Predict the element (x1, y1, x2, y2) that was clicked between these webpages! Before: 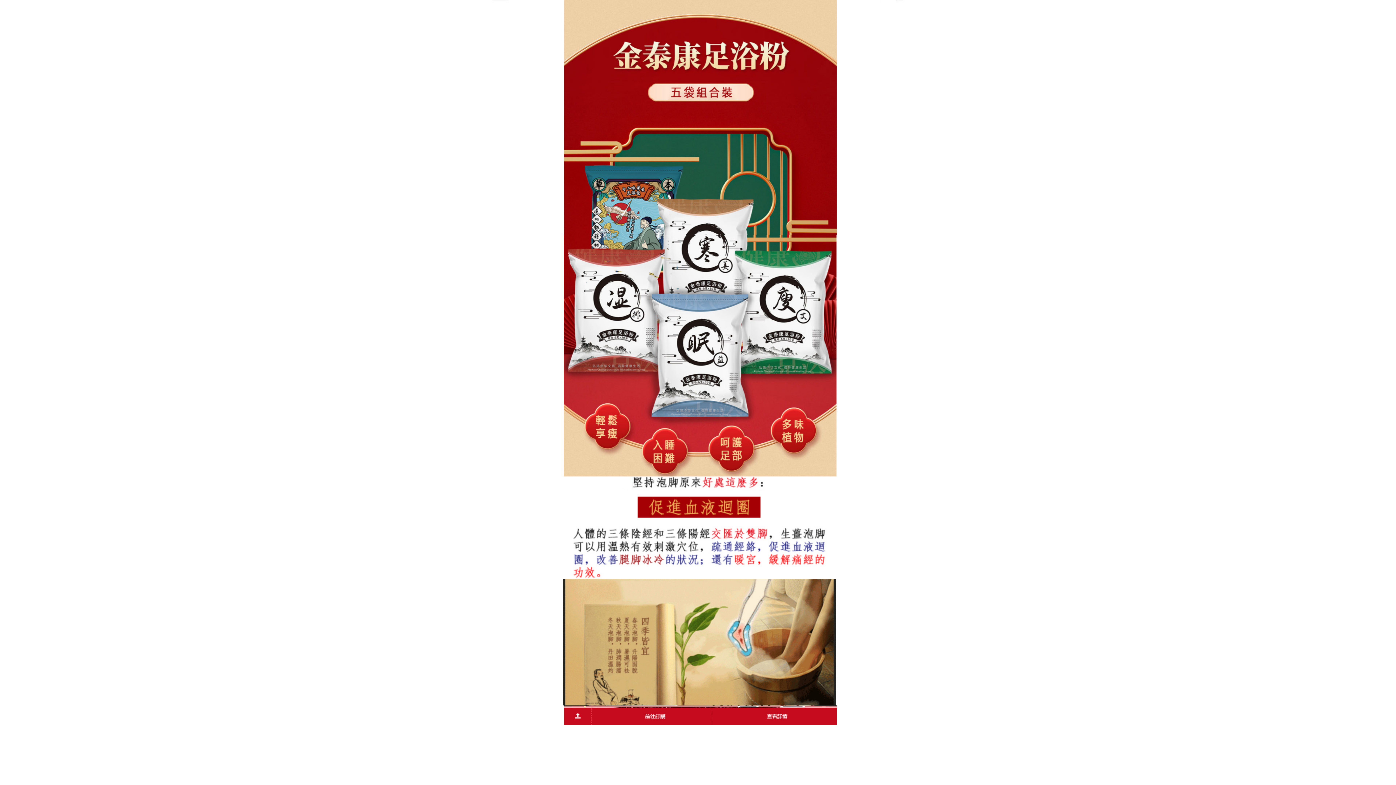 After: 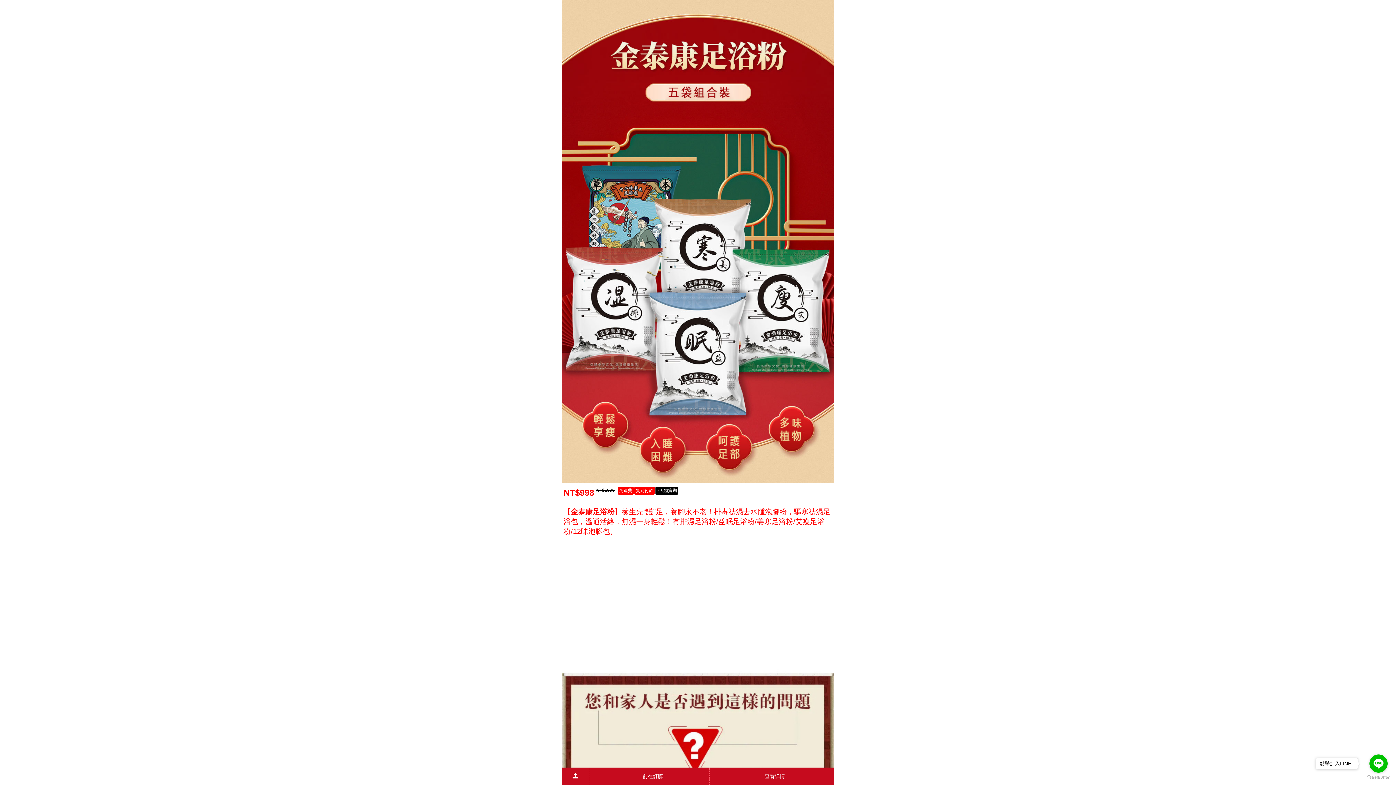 Action: bbox: (480, 358, 916, 365)